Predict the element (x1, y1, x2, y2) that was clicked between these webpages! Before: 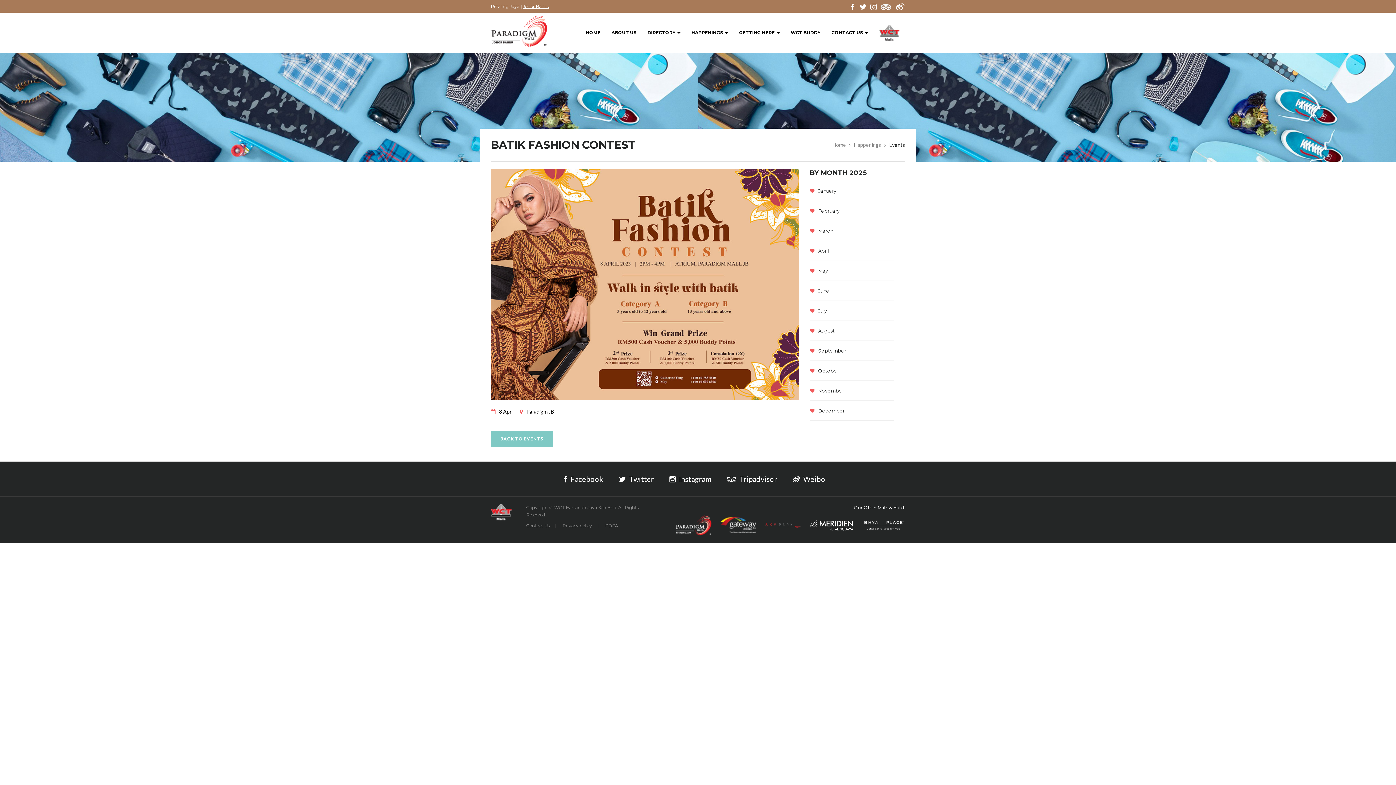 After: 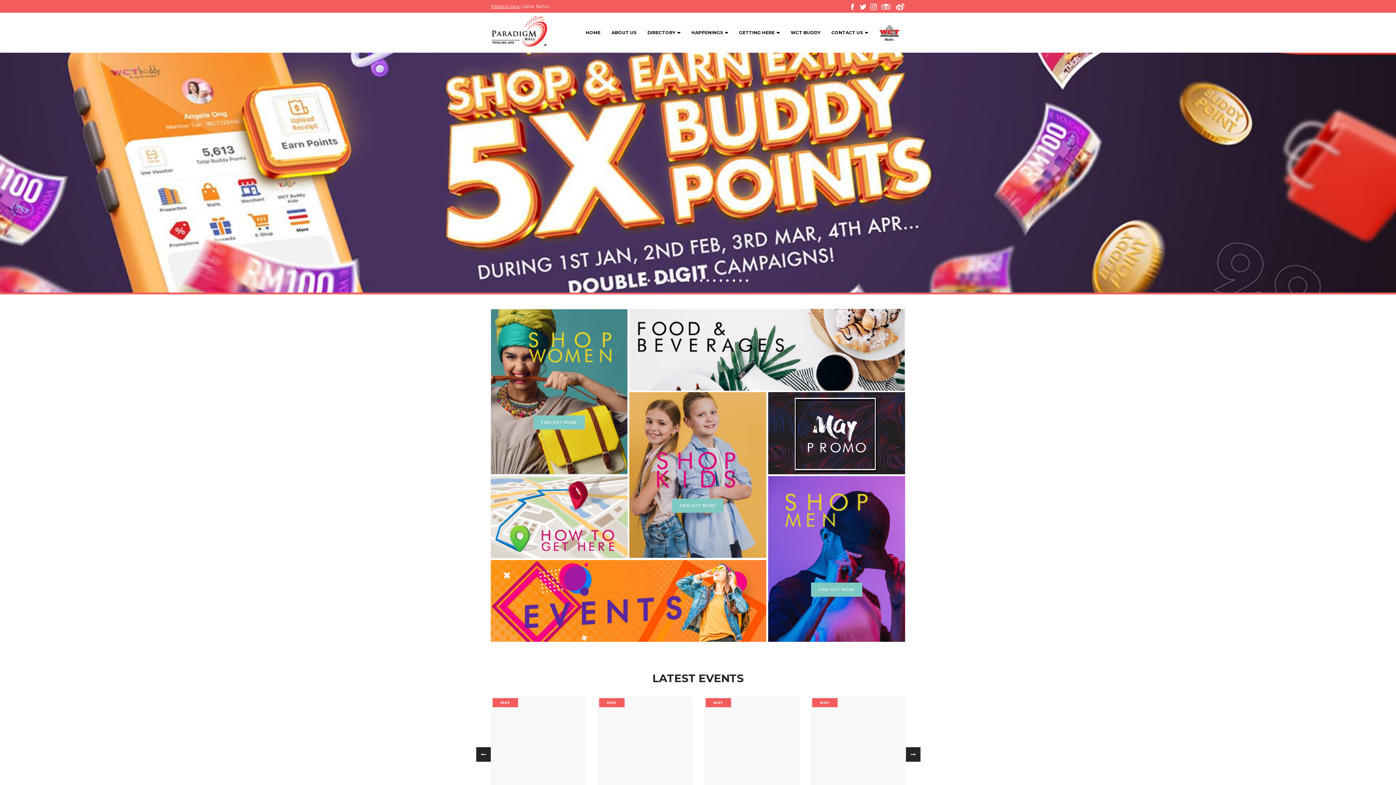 Action: label: Petaling Jaya  bbox: (490, 3, 520, 9)